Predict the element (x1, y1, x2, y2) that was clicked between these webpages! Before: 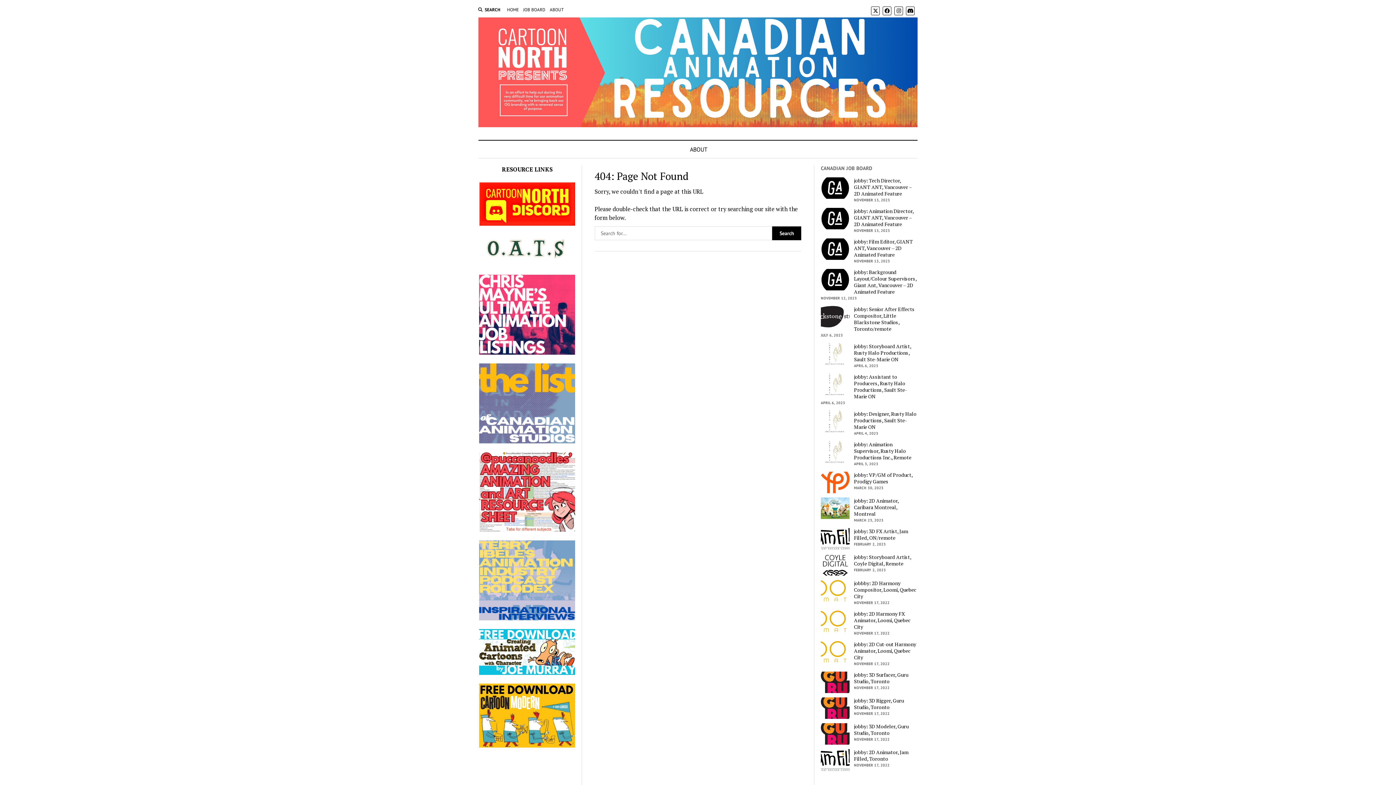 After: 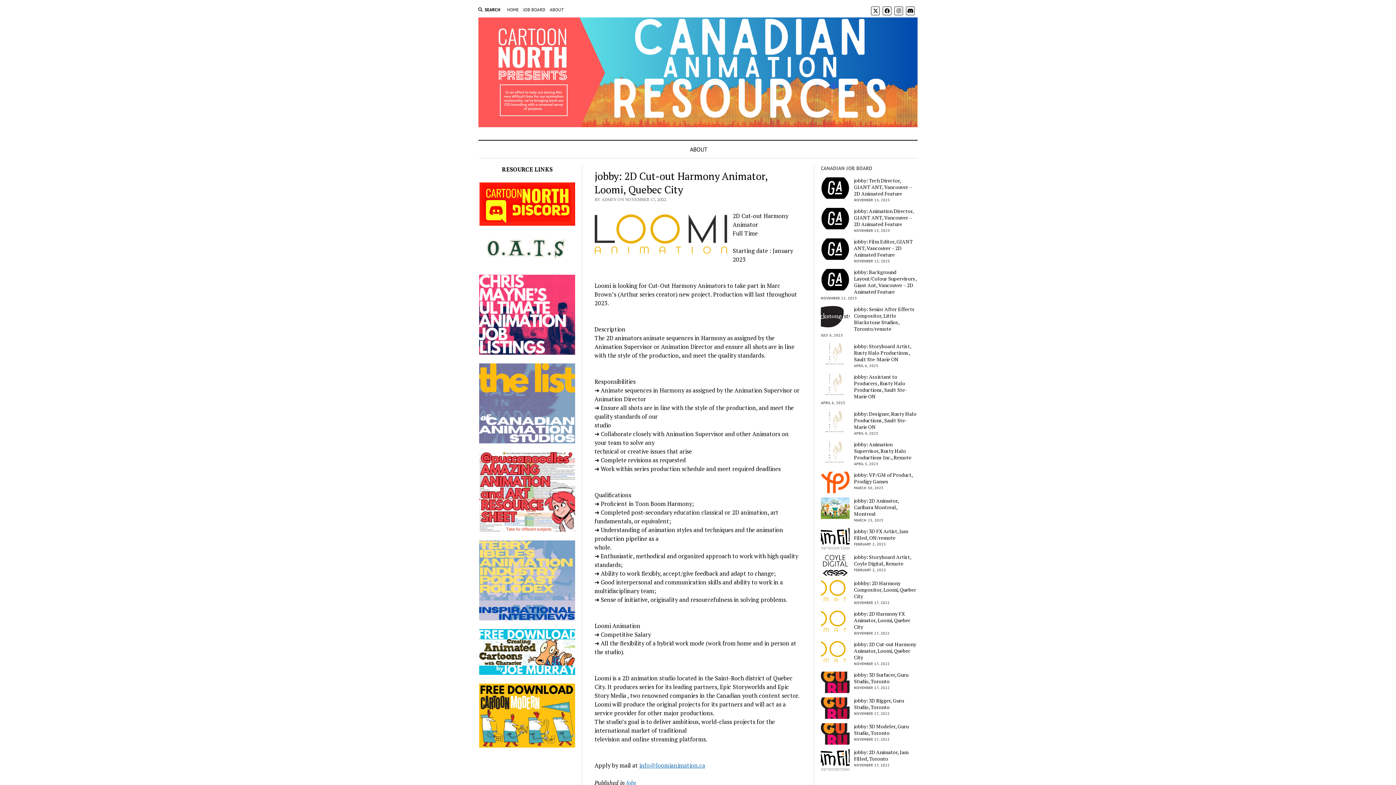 Action: label: jobby: 2D Cut-out Harmony Animator, Loomi, Quebec City bbox: (821, 641, 916, 660)